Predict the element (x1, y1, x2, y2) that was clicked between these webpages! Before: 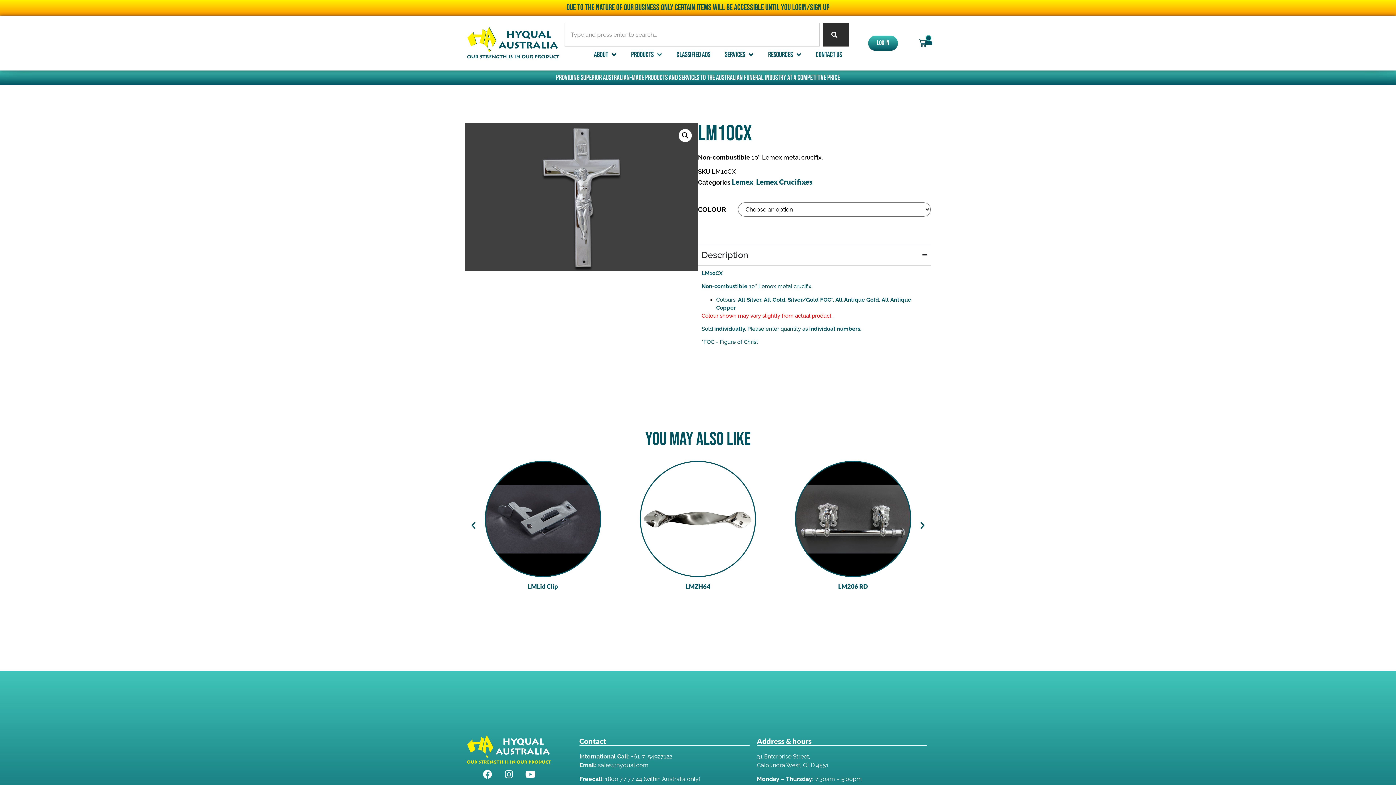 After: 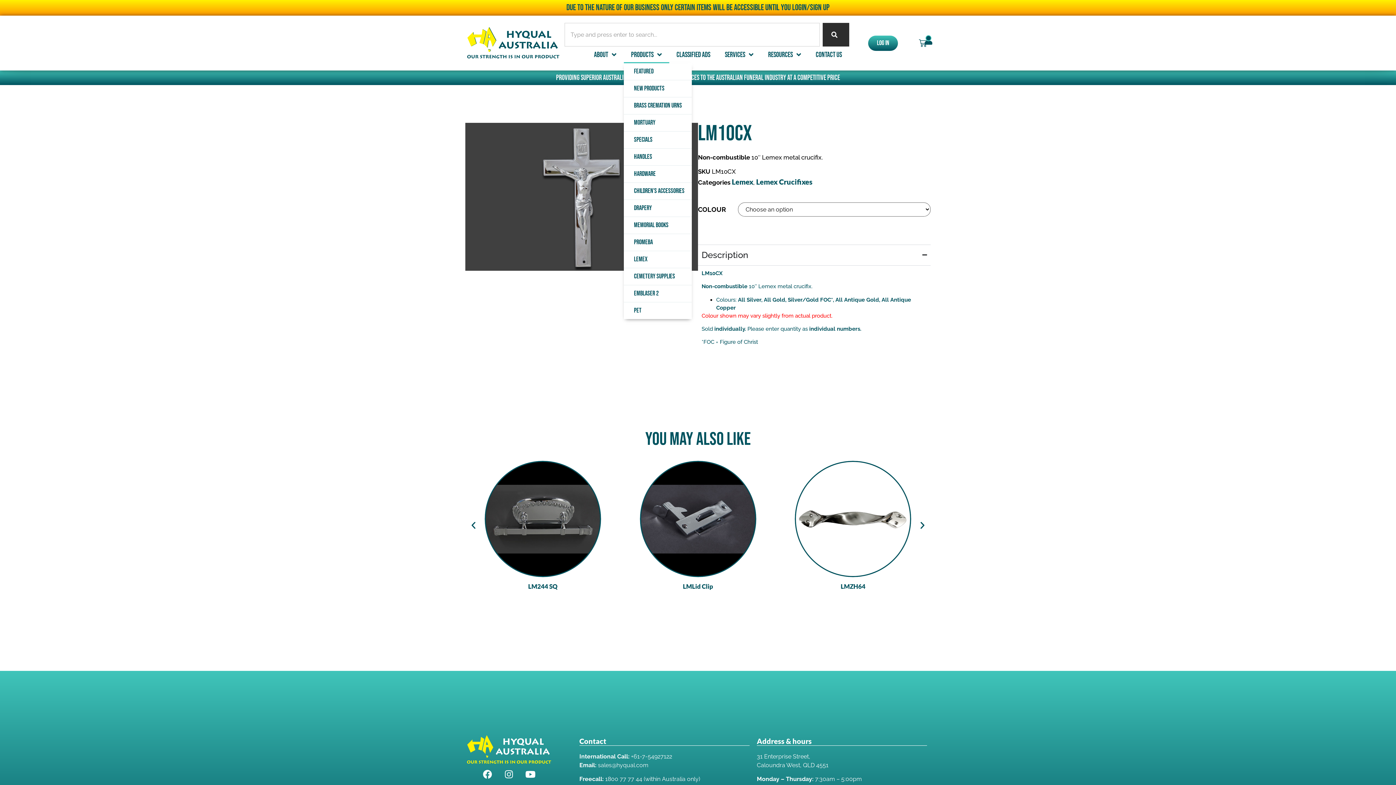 Action: label: Products bbox: (623, 46, 669, 63)